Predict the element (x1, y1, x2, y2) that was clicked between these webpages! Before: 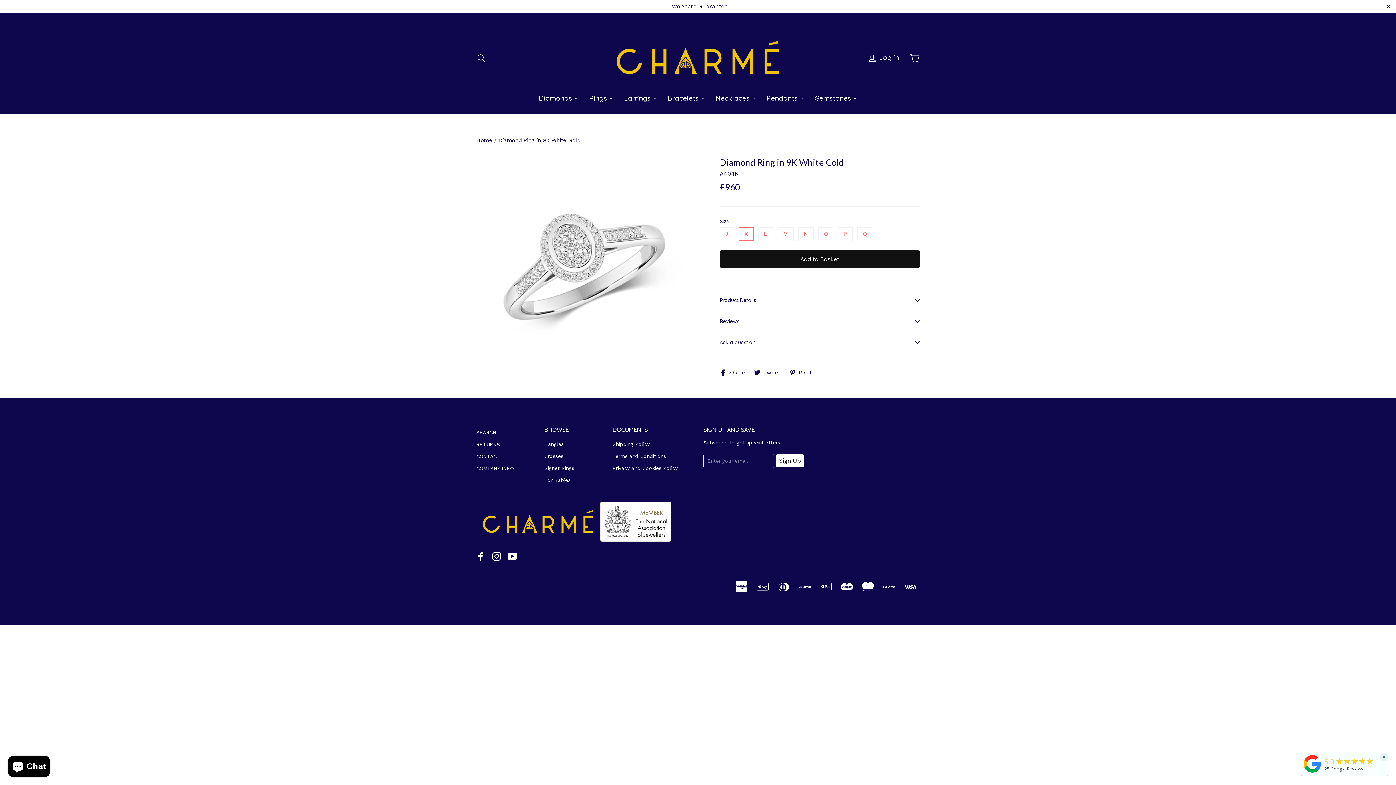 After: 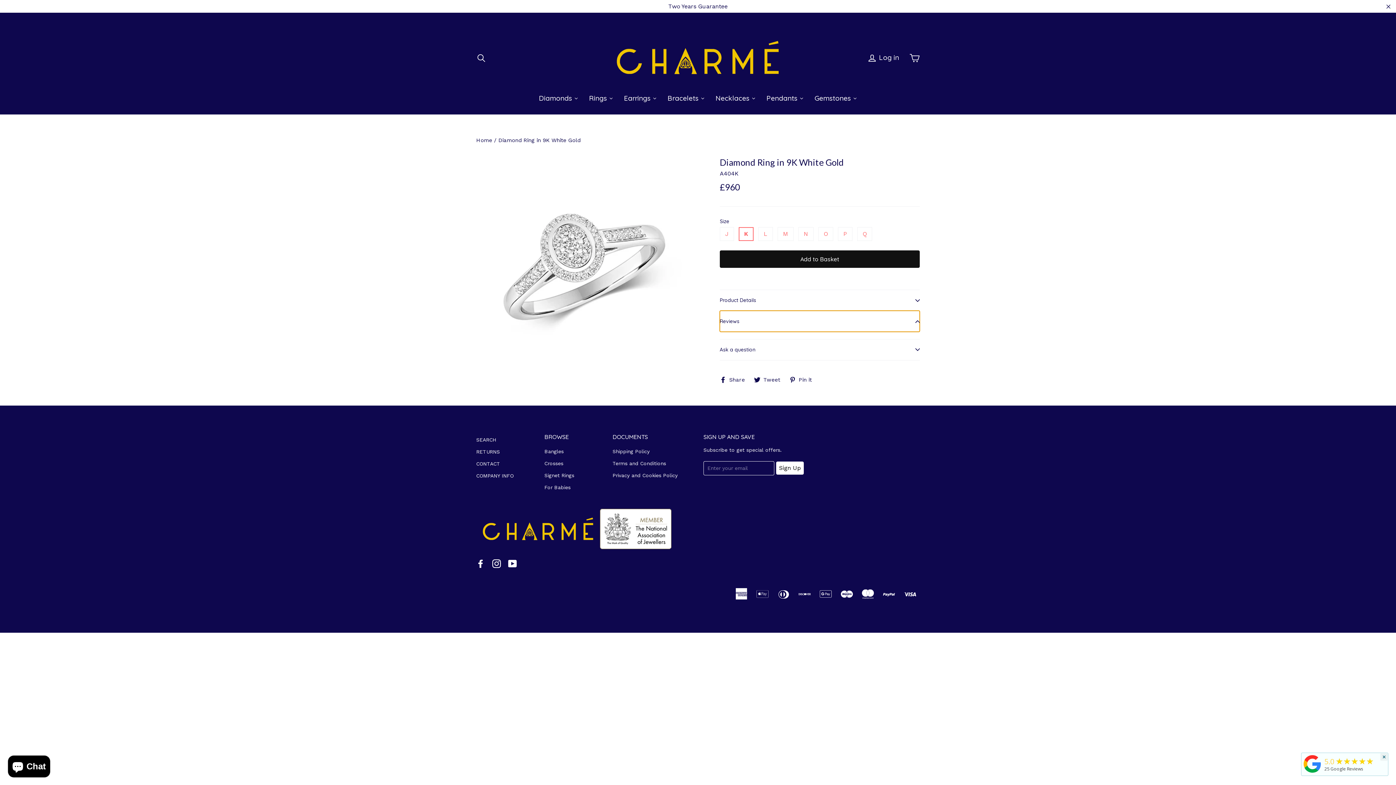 Action: label: Reviews bbox: (720, 310, 920, 331)